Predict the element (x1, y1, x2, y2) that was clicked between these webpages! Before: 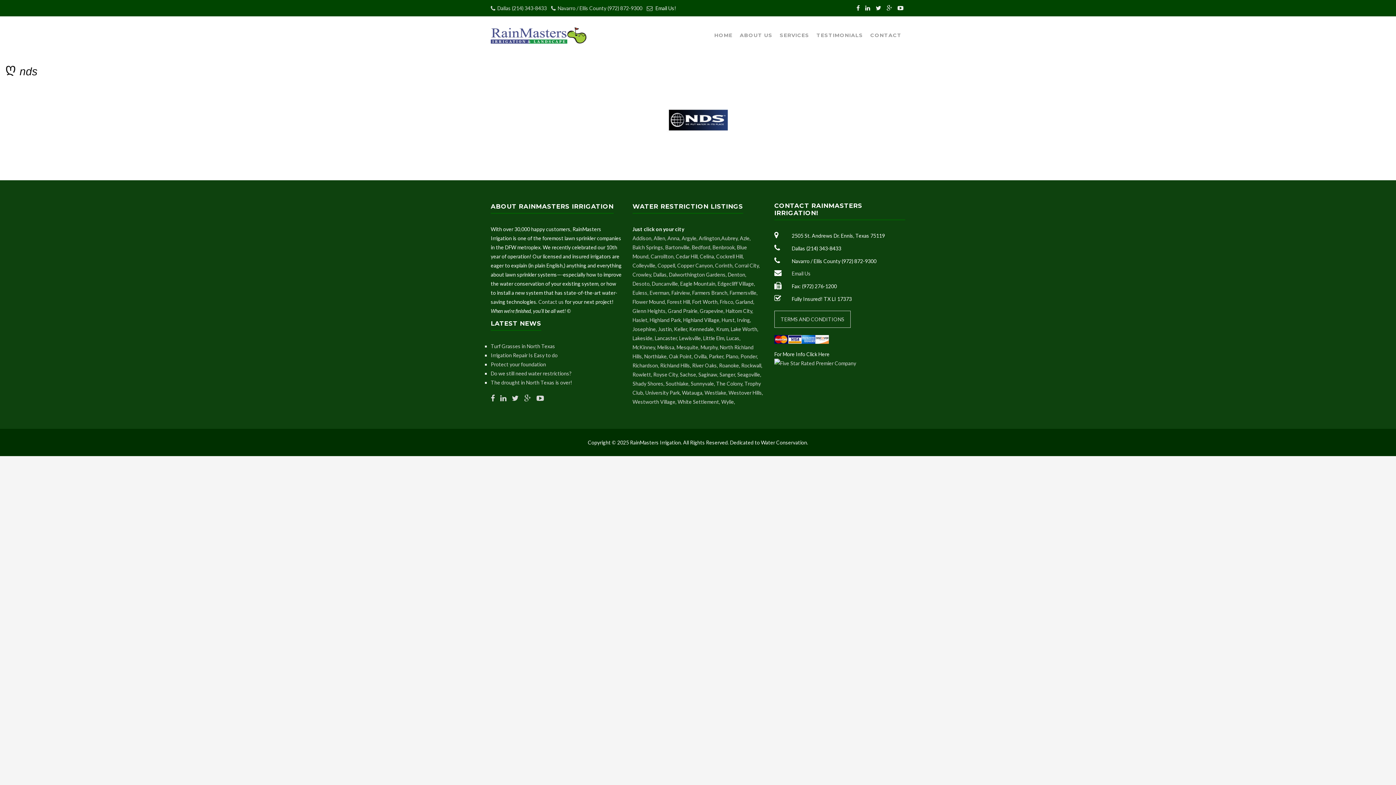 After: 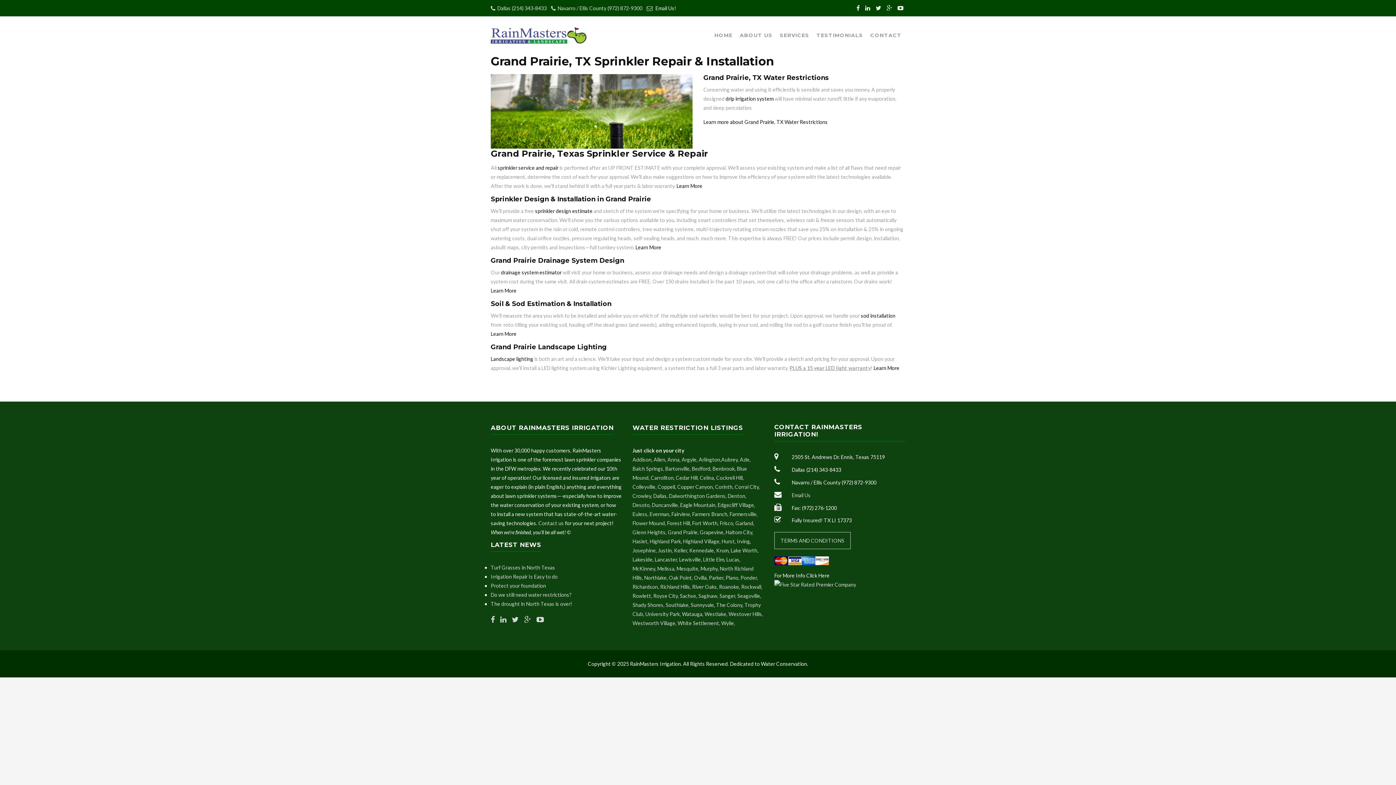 Action: label: Grand Prairie bbox: (668, 308, 697, 314)